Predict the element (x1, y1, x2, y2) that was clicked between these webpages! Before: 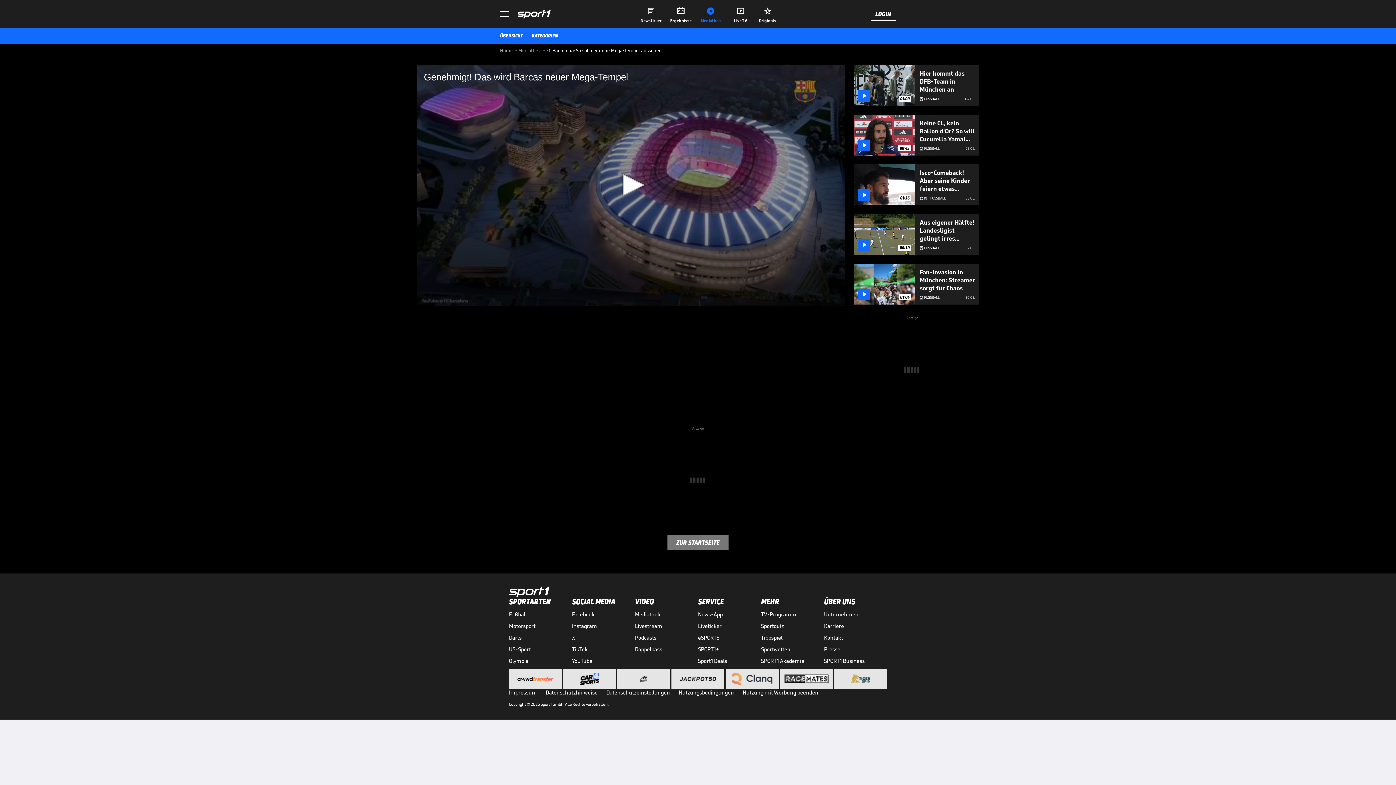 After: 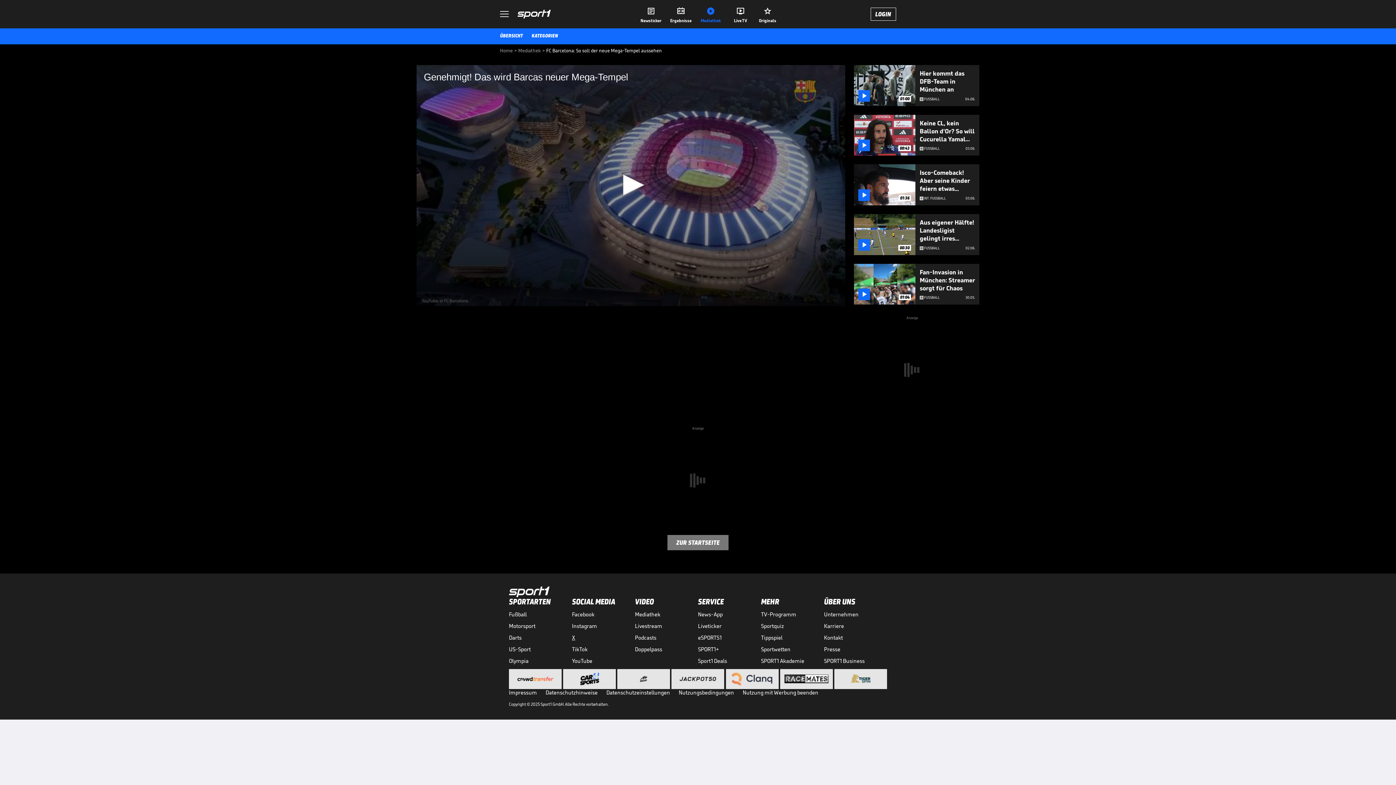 Action: label: X bbox: (572, 634, 635, 641)